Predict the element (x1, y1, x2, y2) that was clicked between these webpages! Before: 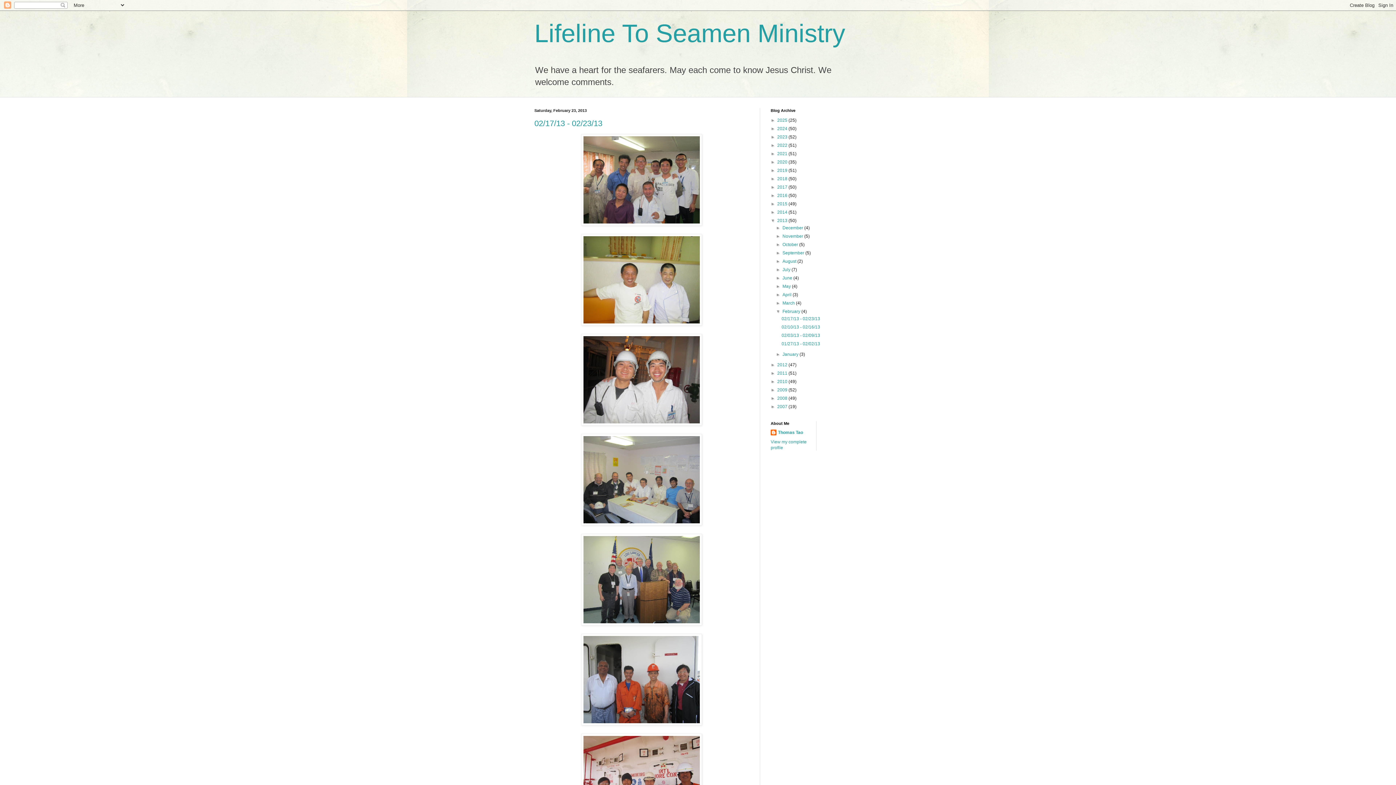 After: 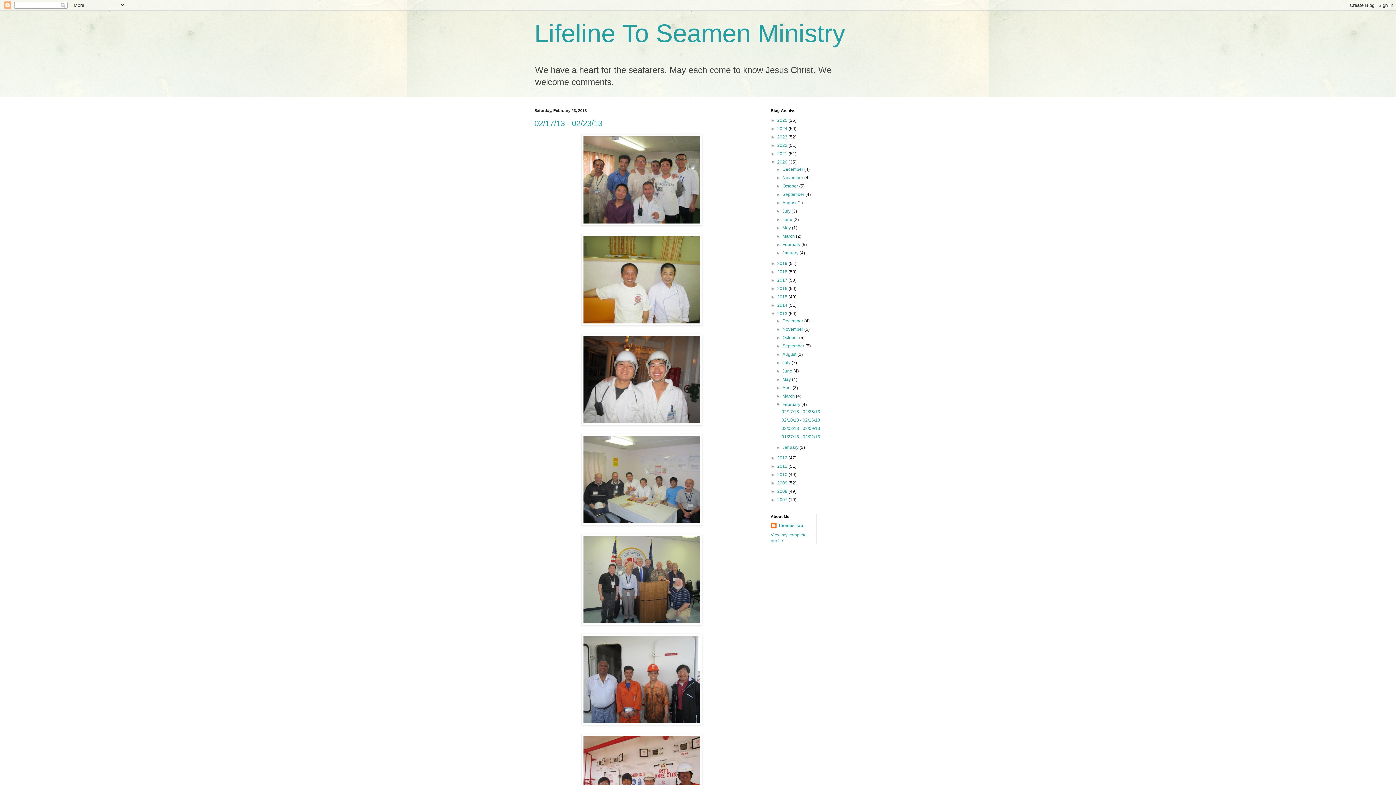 Action: bbox: (770, 159, 777, 164) label: ►  